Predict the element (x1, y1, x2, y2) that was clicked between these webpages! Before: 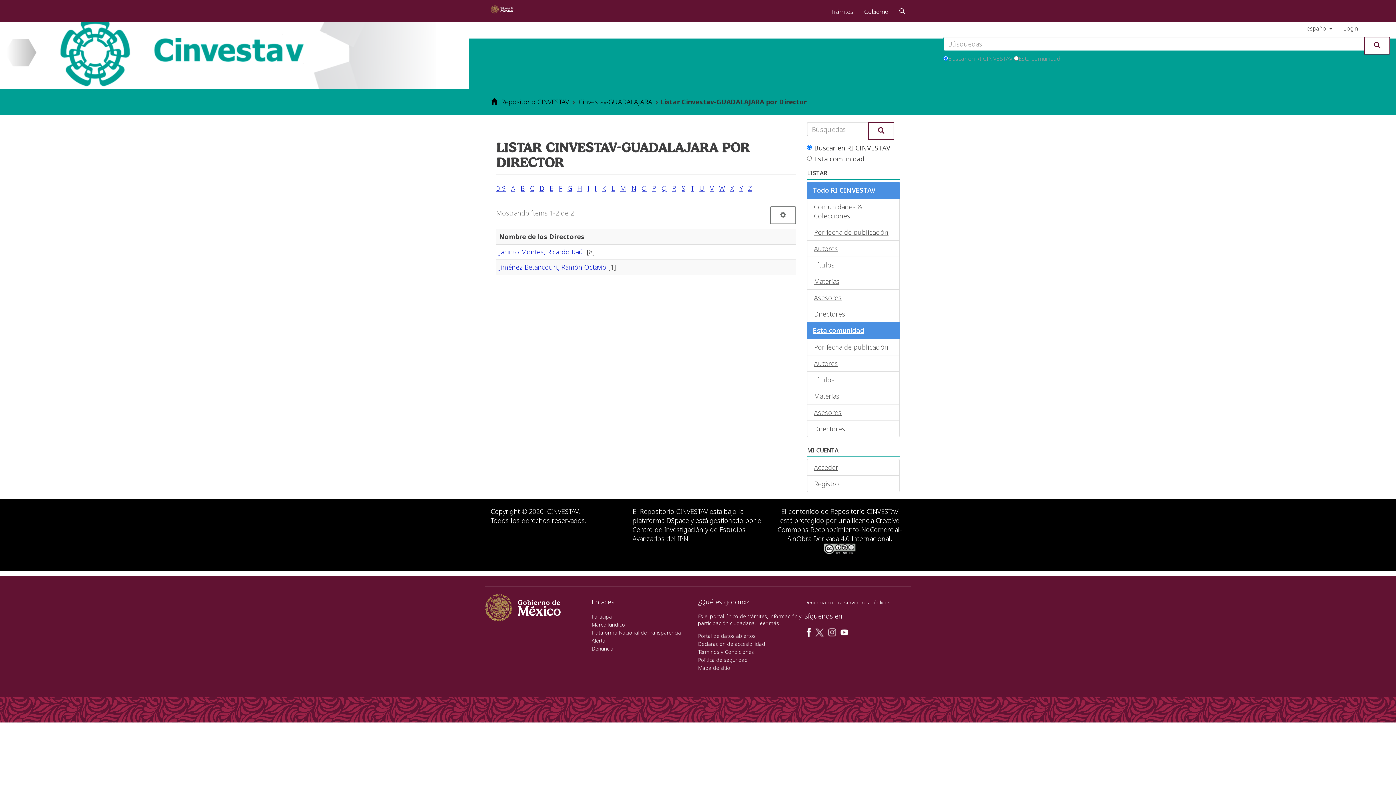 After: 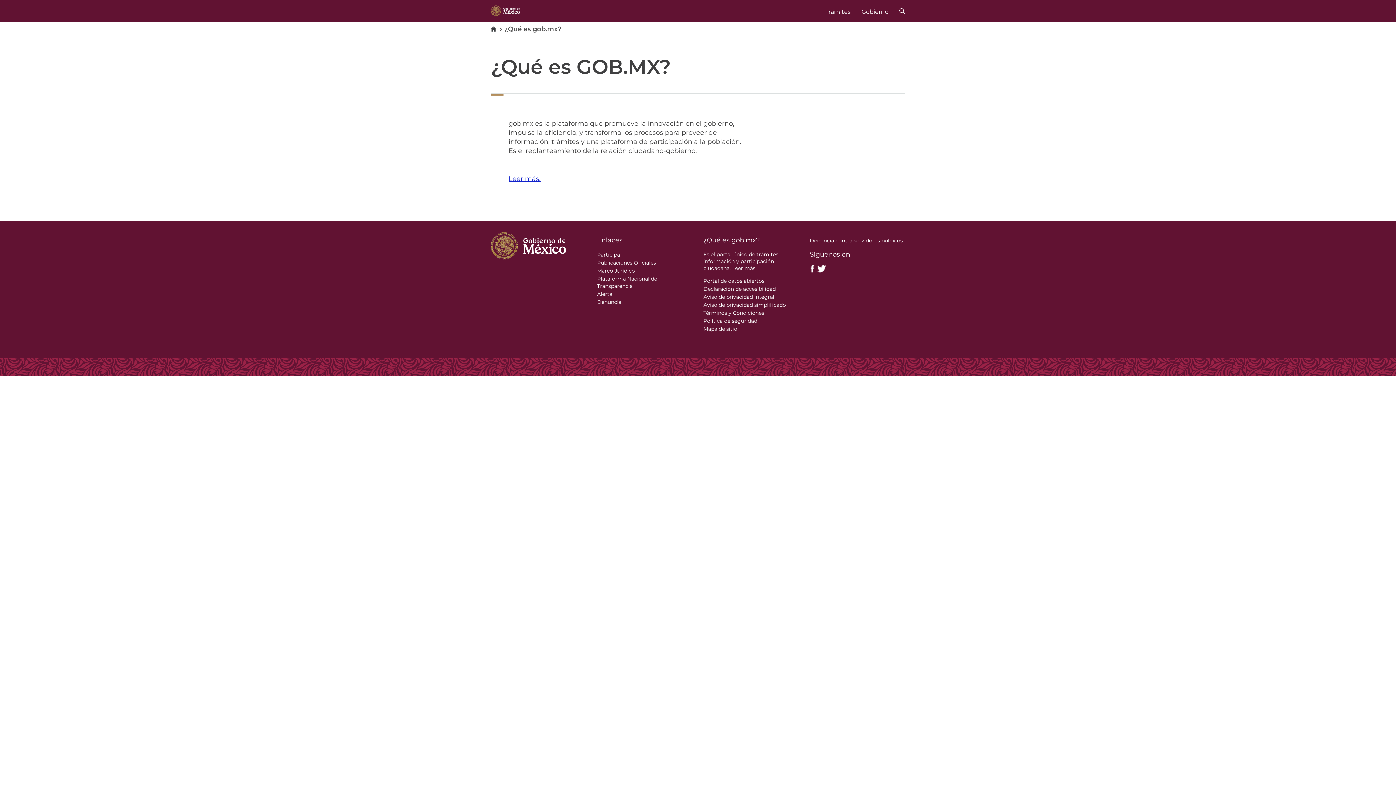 Action: bbox: (757, 620, 779, 626) label: Leer más